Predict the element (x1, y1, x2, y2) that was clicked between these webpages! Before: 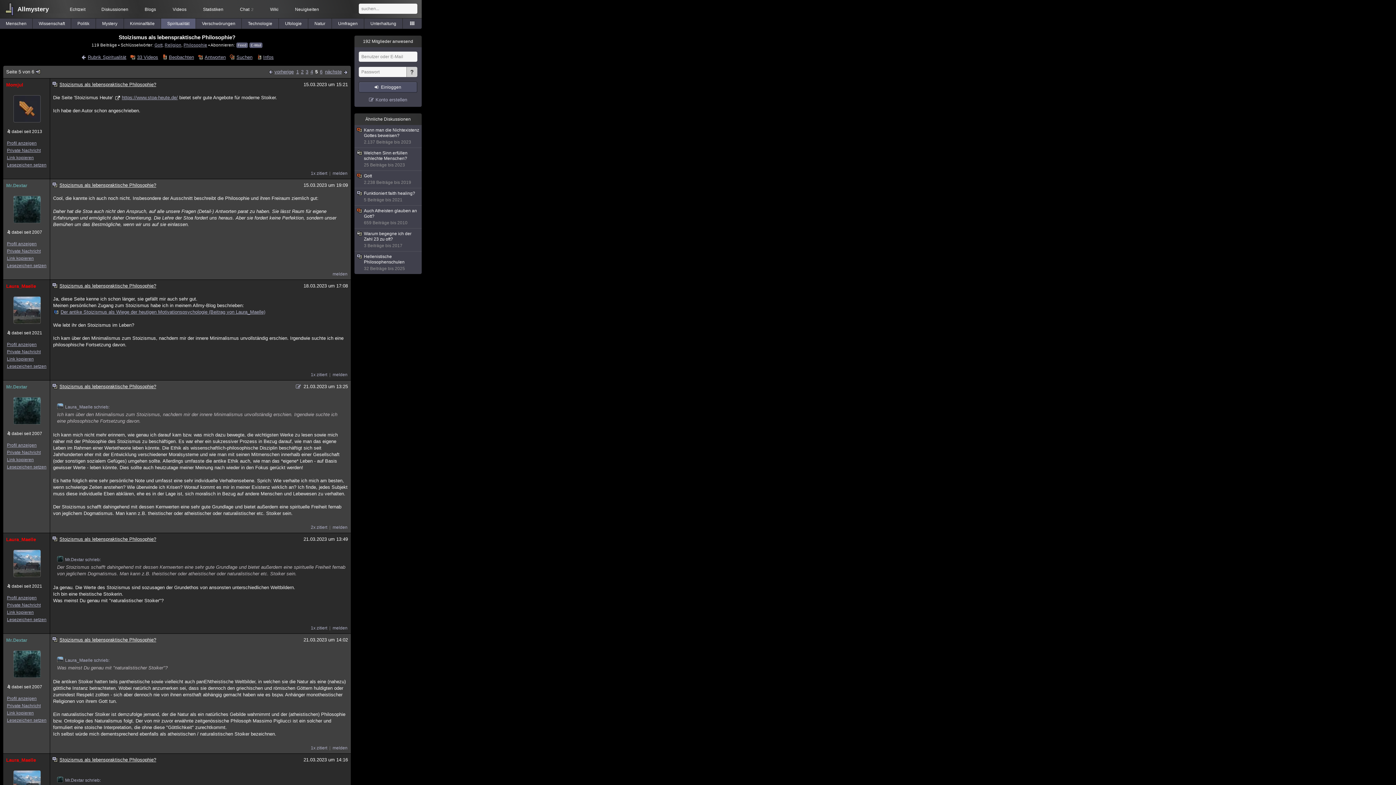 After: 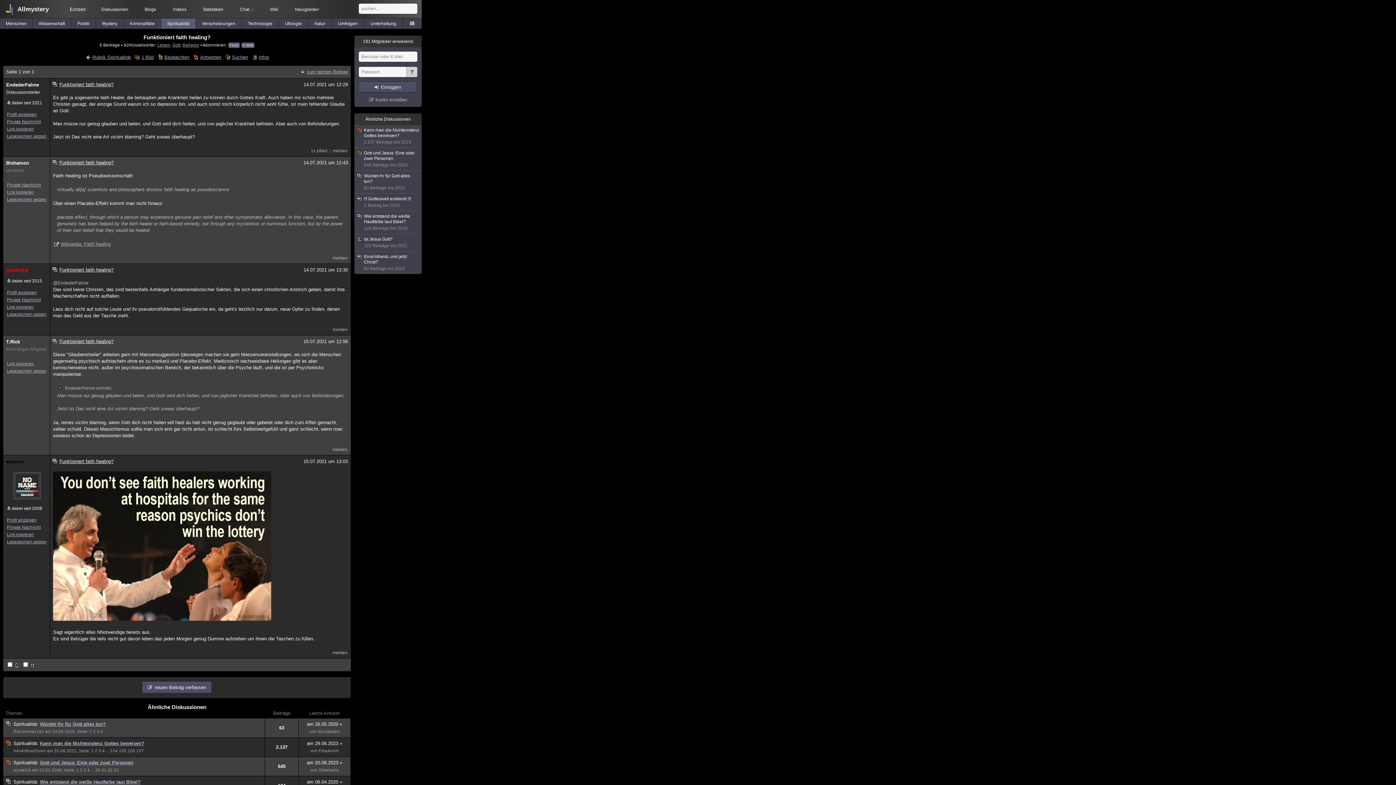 Action: label: Funktioniert faith healing?
5 Beiträge bis 2021 bbox: (354, 188, 421, 205)